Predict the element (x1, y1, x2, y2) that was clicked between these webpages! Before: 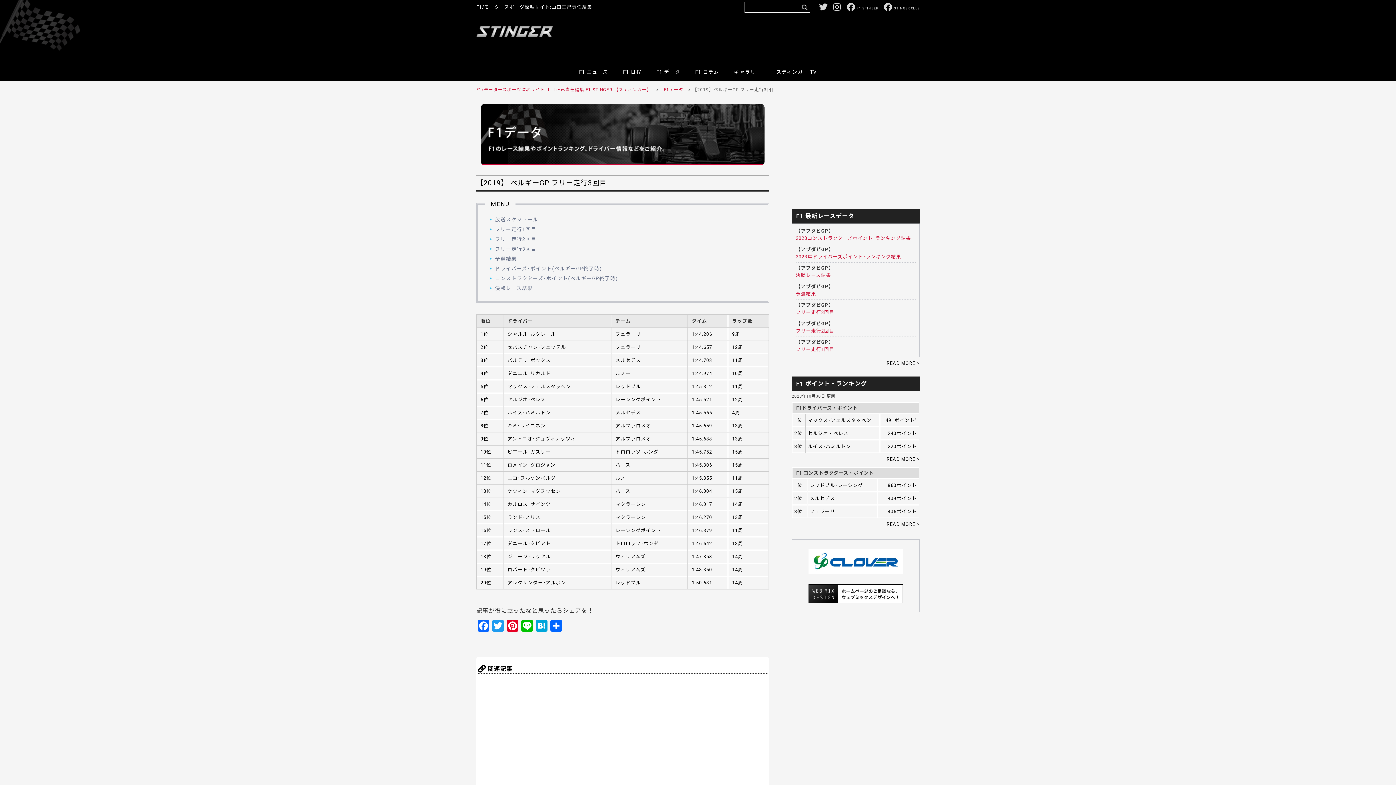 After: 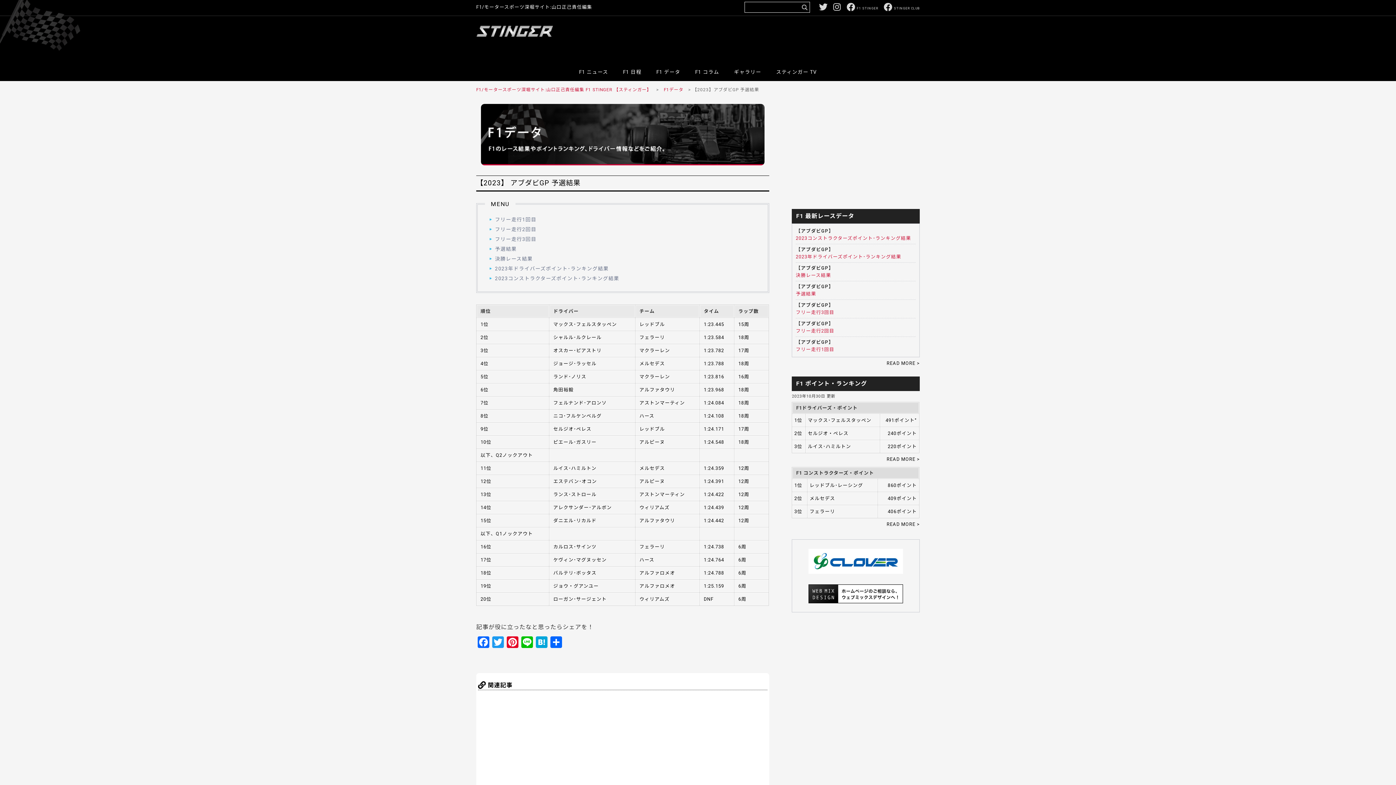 Action: label: 予選結果 bbox: (796, 291, 816, 296)